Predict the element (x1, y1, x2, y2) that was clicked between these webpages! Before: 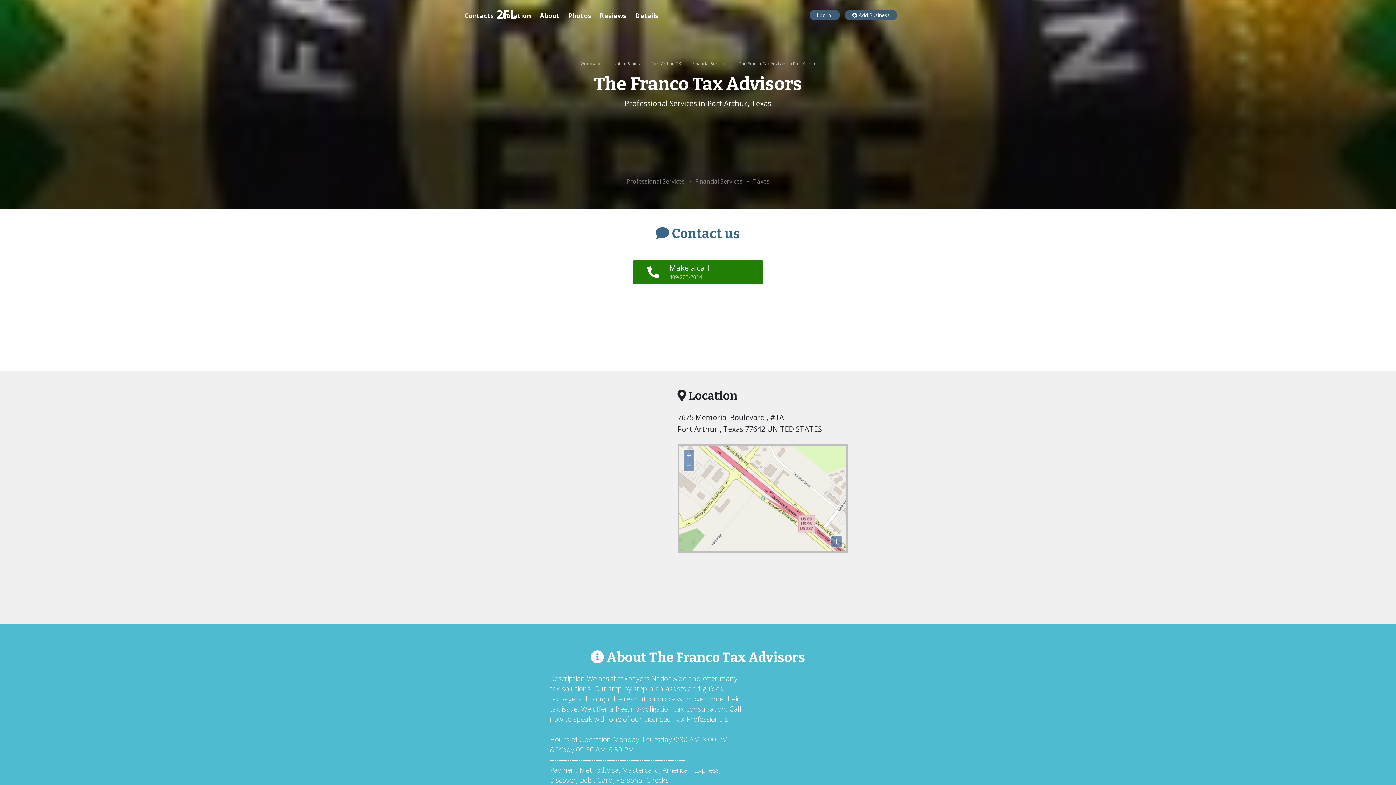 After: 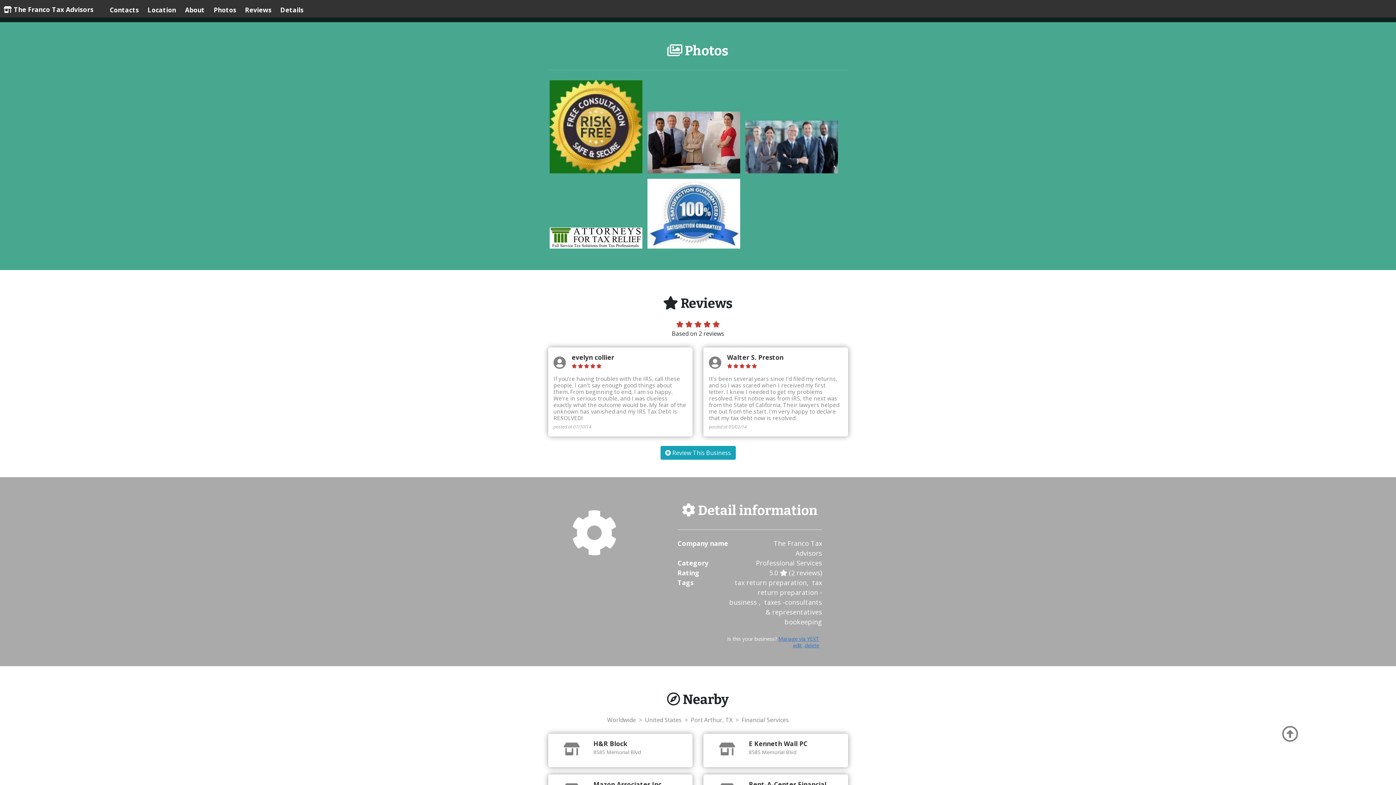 Action: bbox: (568, 5, 590, 25) label: Photos